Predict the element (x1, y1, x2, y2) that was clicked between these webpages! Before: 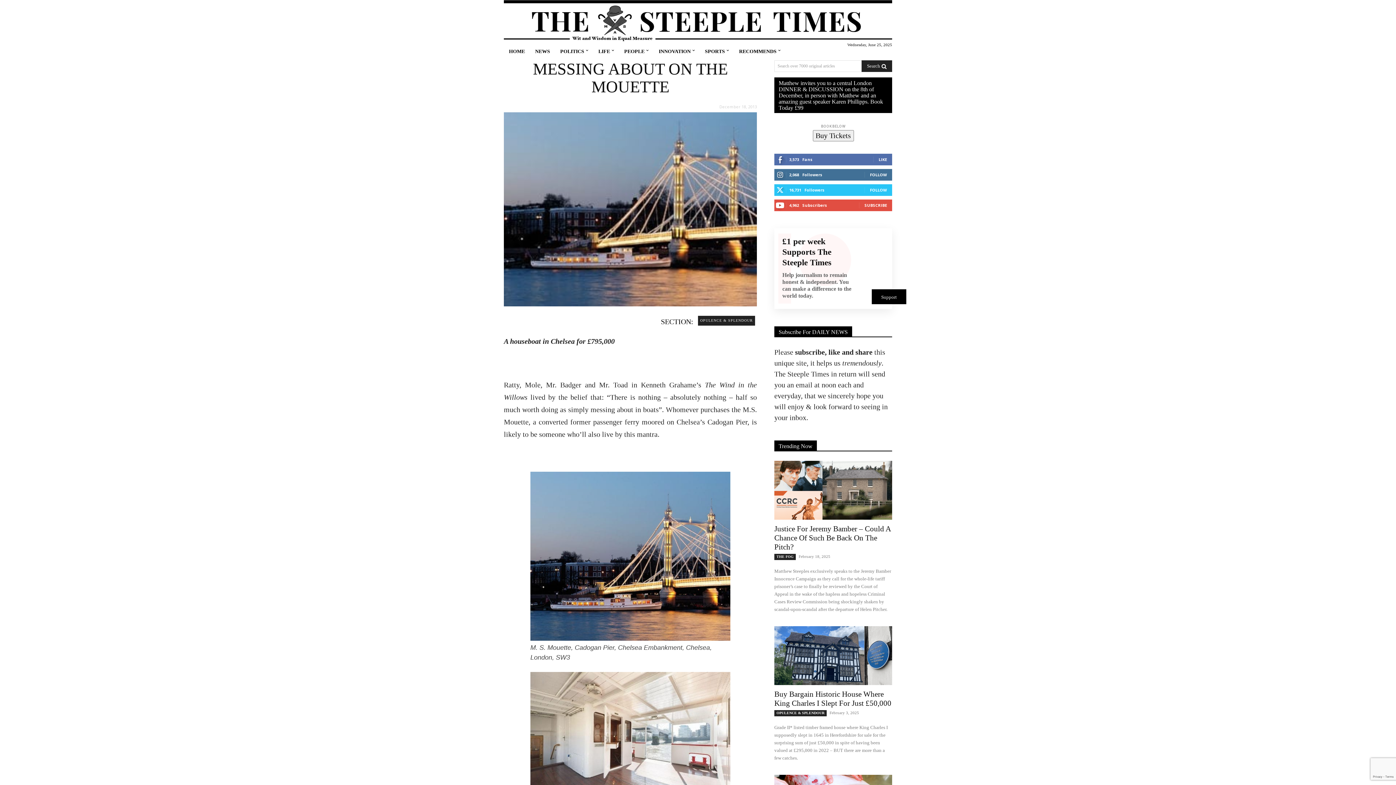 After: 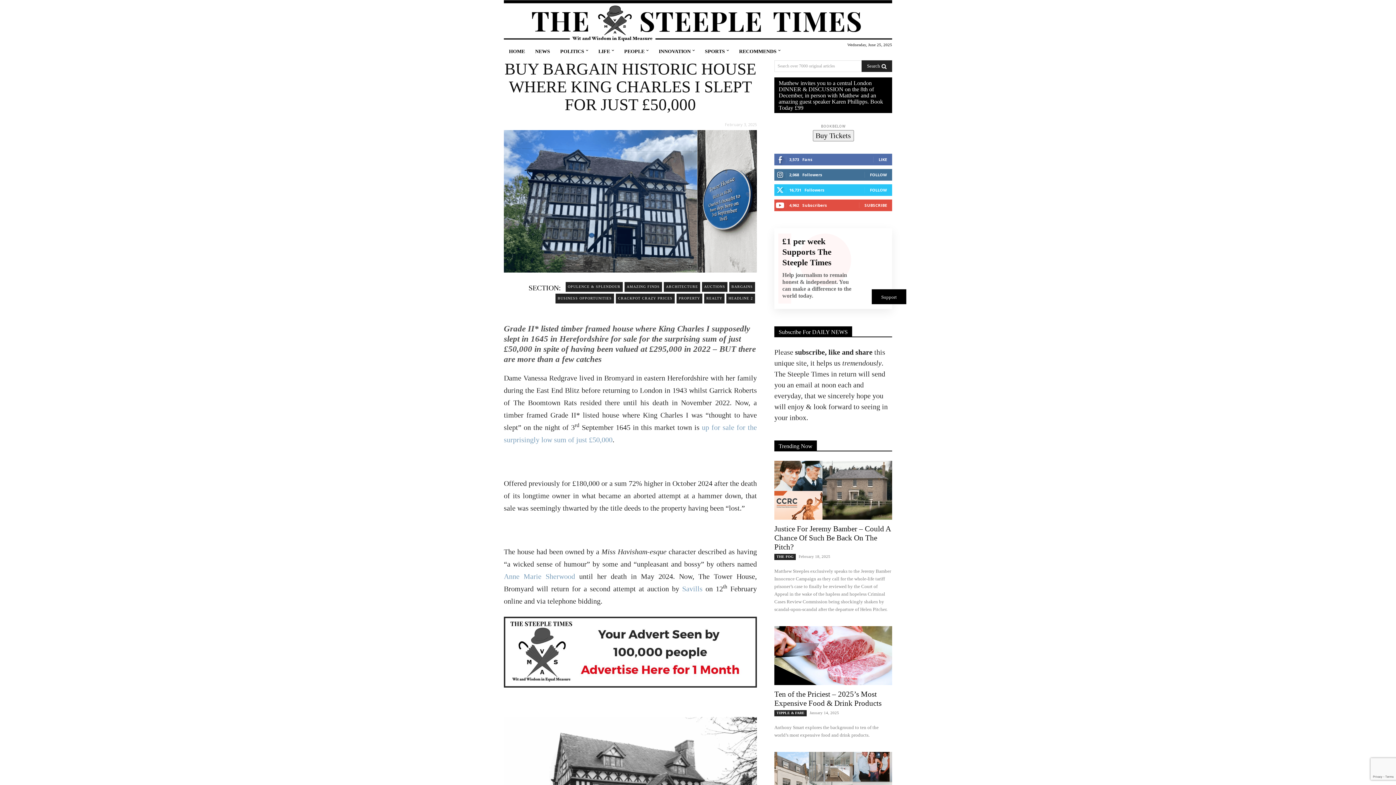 Action: bbox: (774, 626, 892, 685)